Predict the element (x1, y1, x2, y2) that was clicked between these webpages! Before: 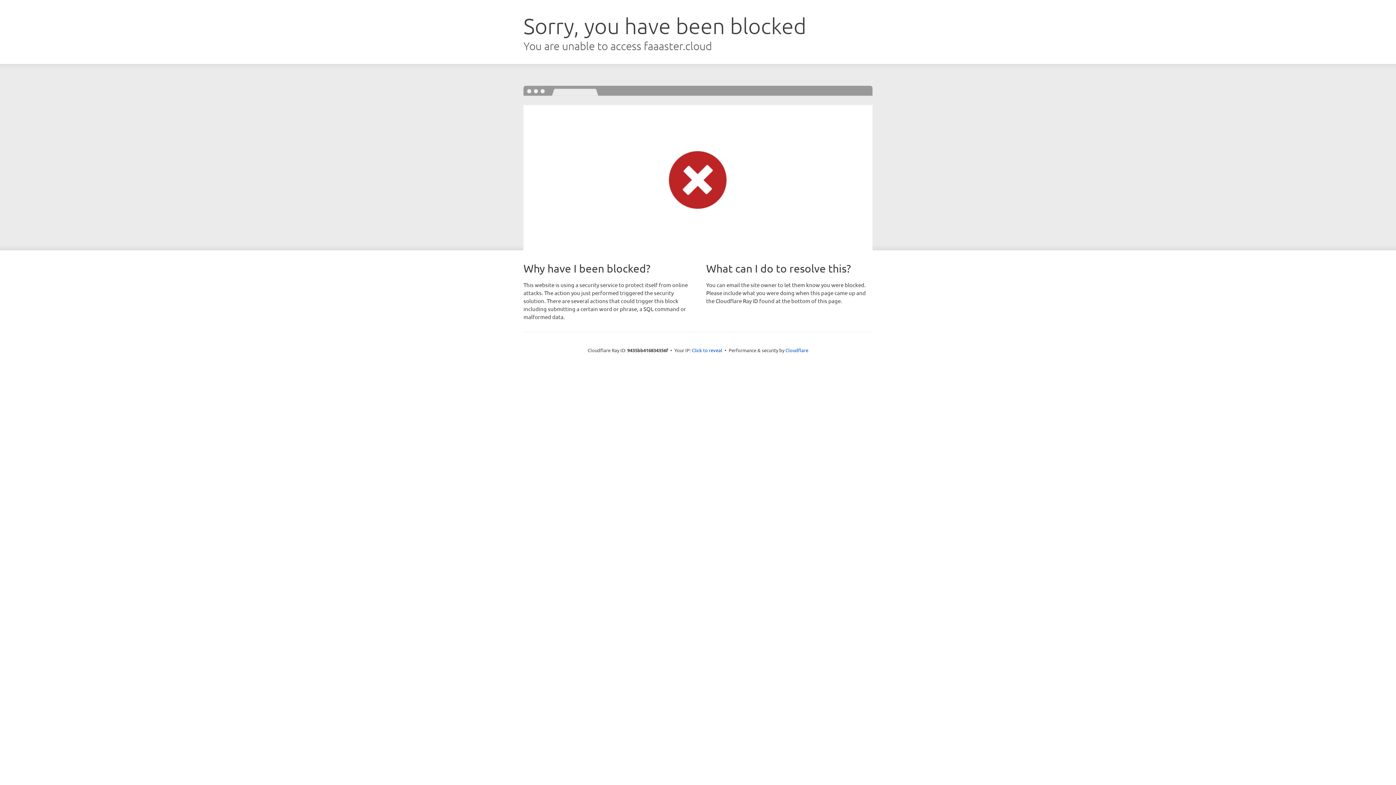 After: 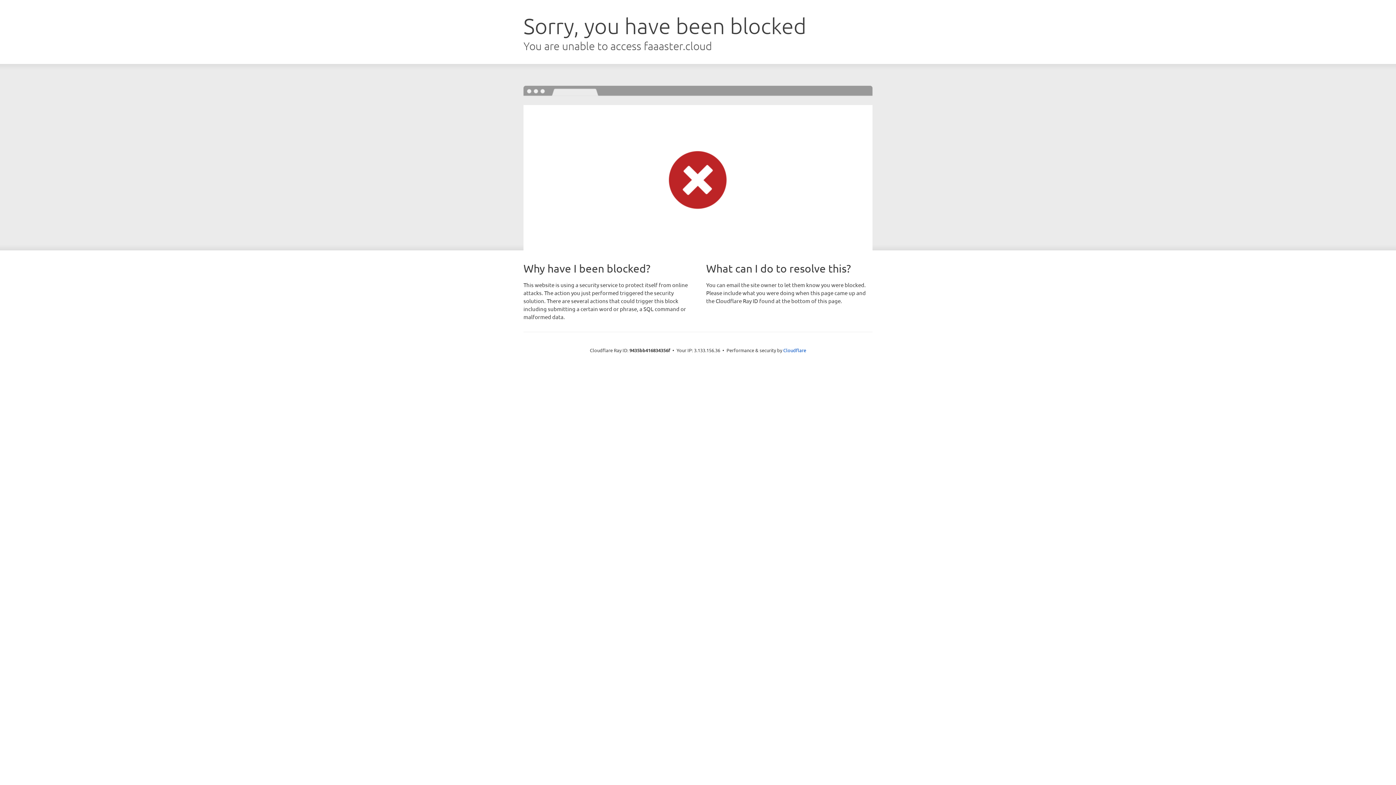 Action: bbox: (692, 346, 722, 353) label: Click to reveal